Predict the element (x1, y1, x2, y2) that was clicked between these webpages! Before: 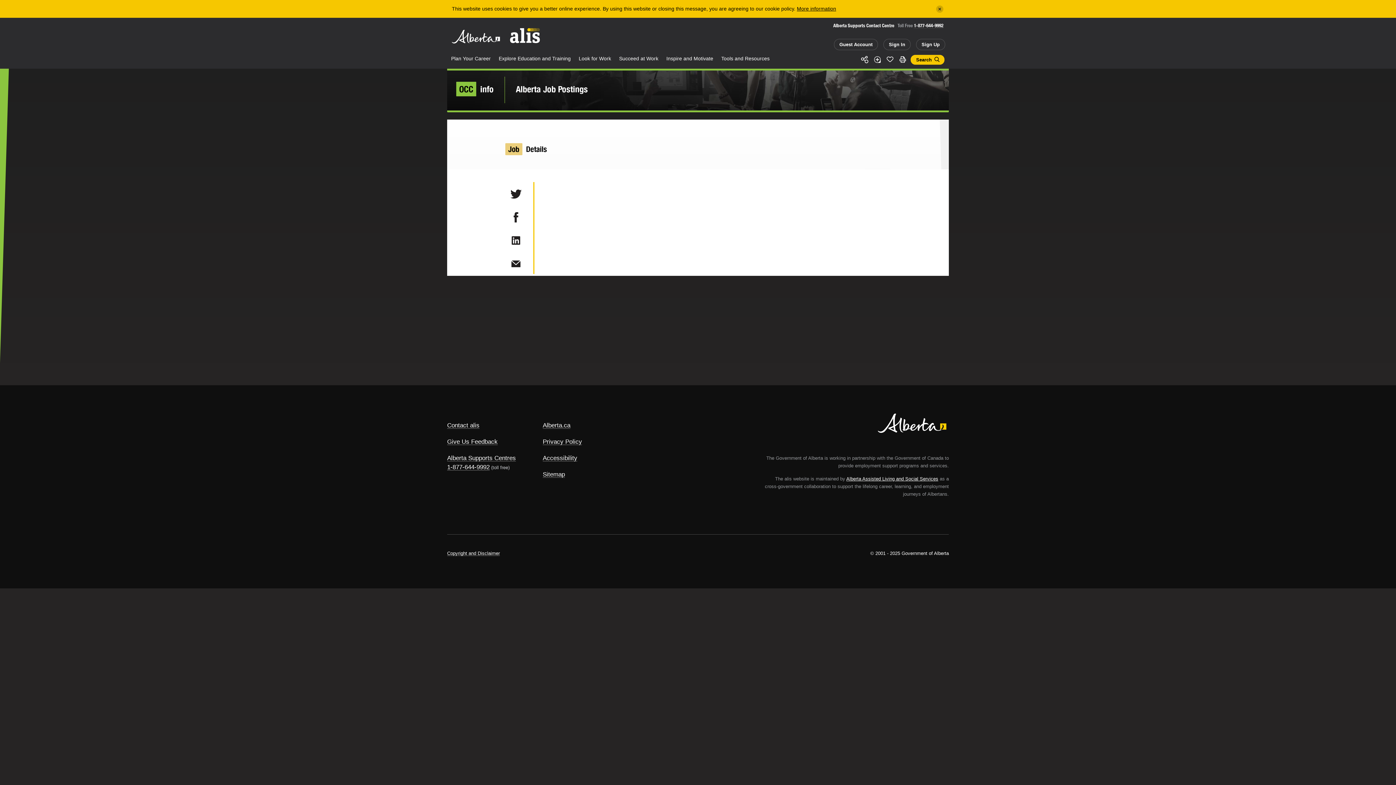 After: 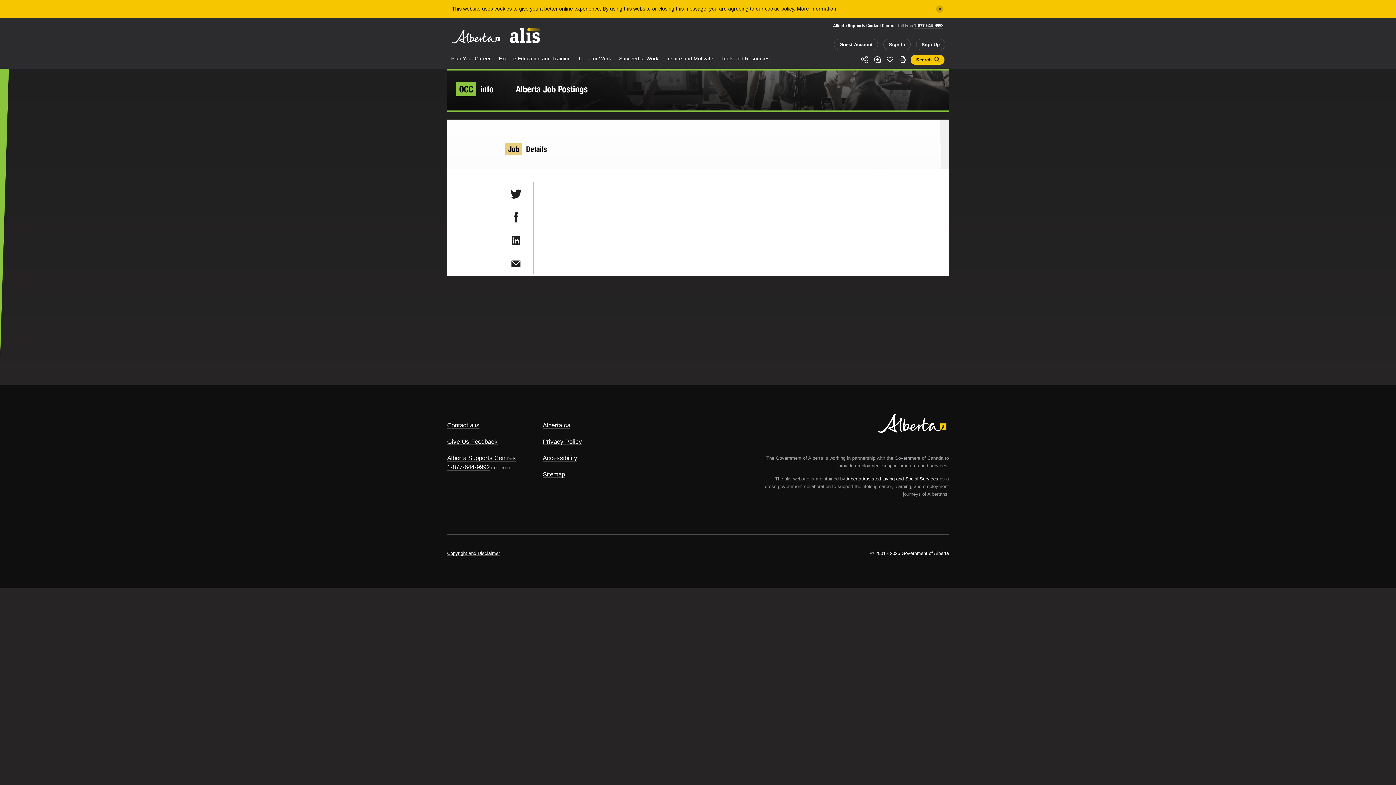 Action: label: Twitter bbox: (509, 190, 522, 197)